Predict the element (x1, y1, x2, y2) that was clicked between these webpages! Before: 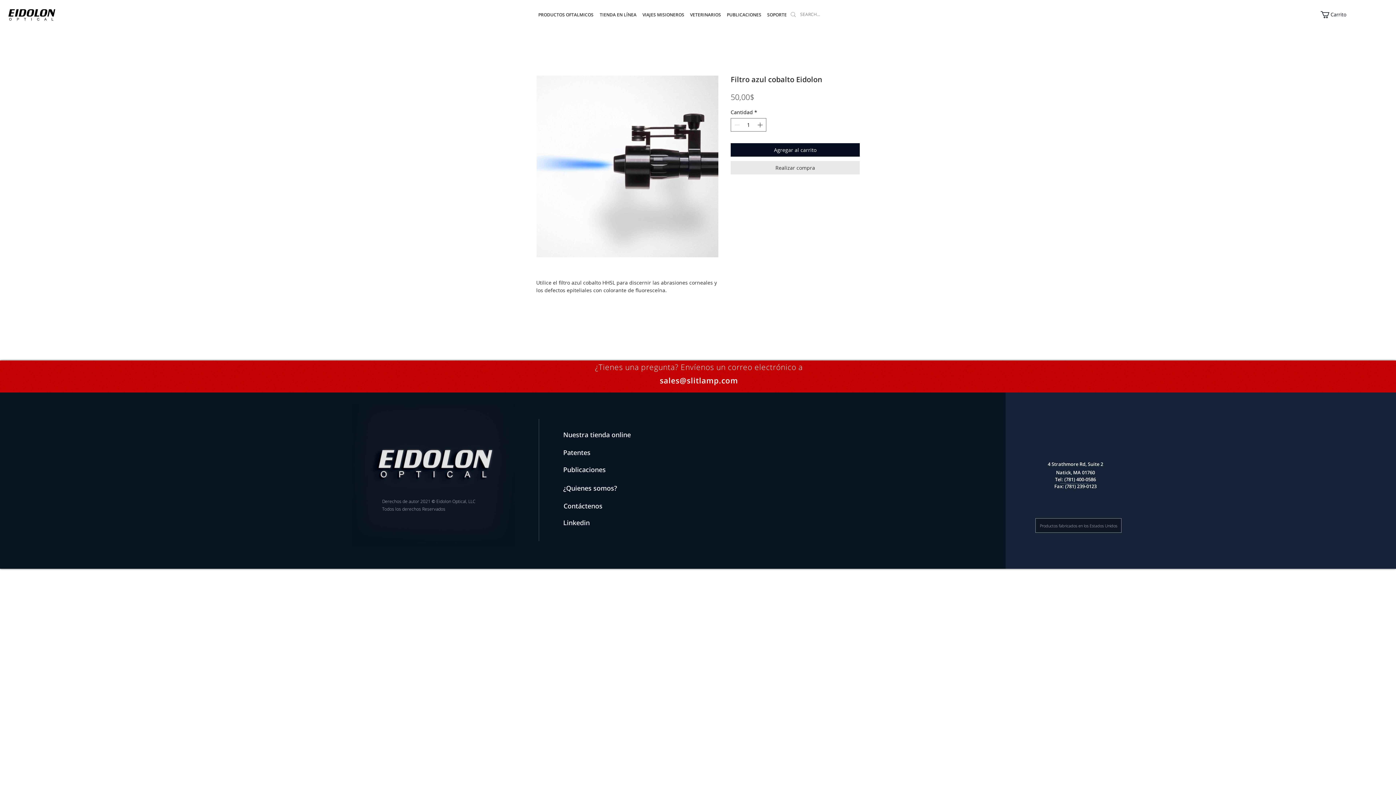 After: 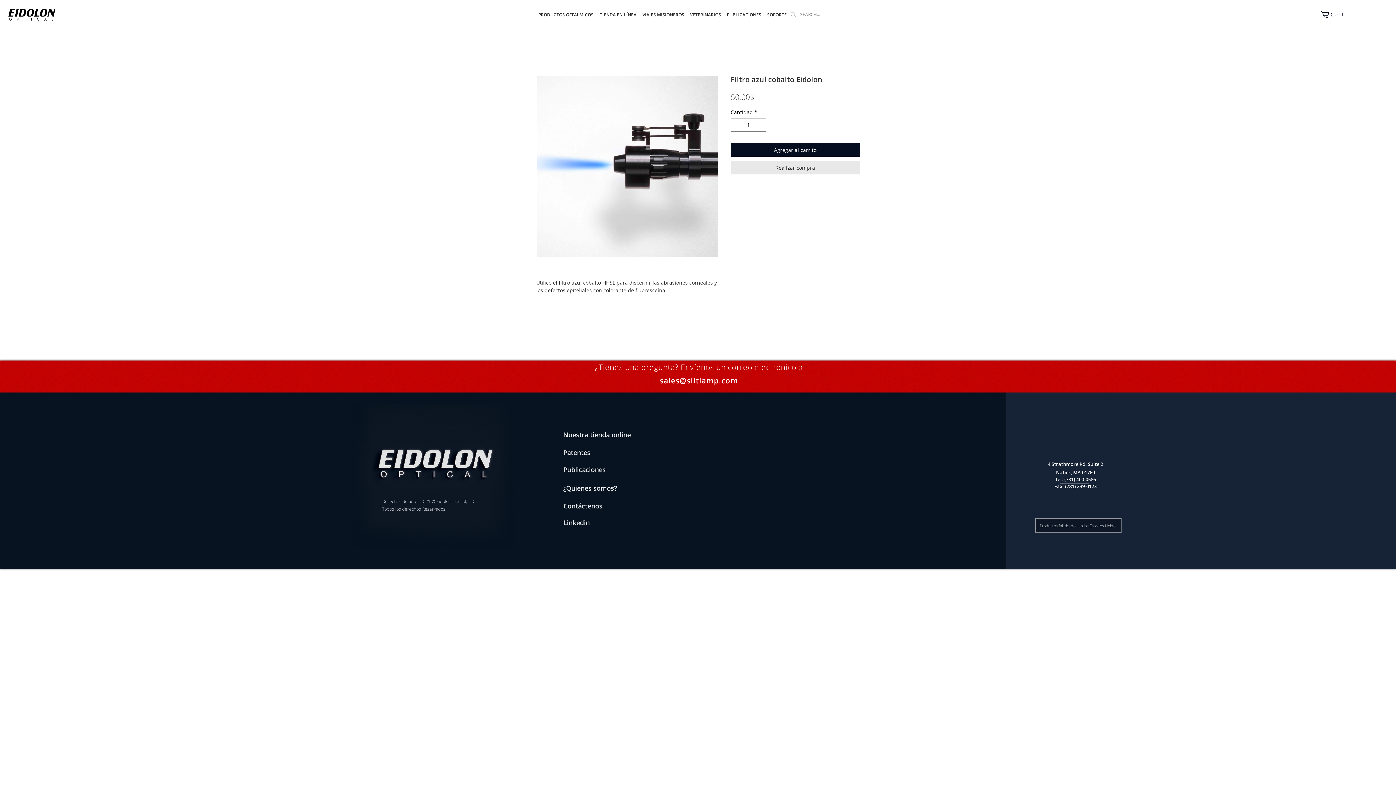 Action: bbox: (1064, 476, 1096, 482) label: (781) 400-0586